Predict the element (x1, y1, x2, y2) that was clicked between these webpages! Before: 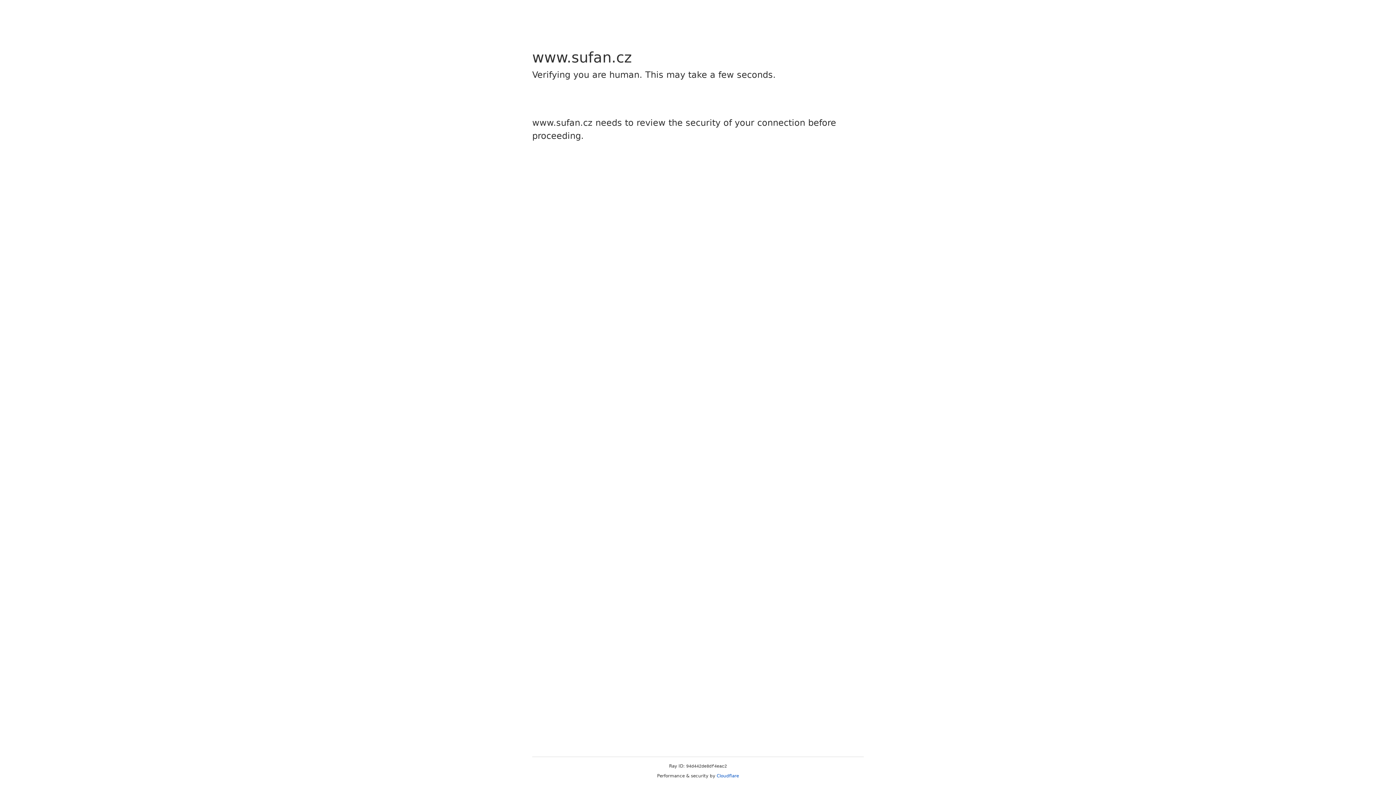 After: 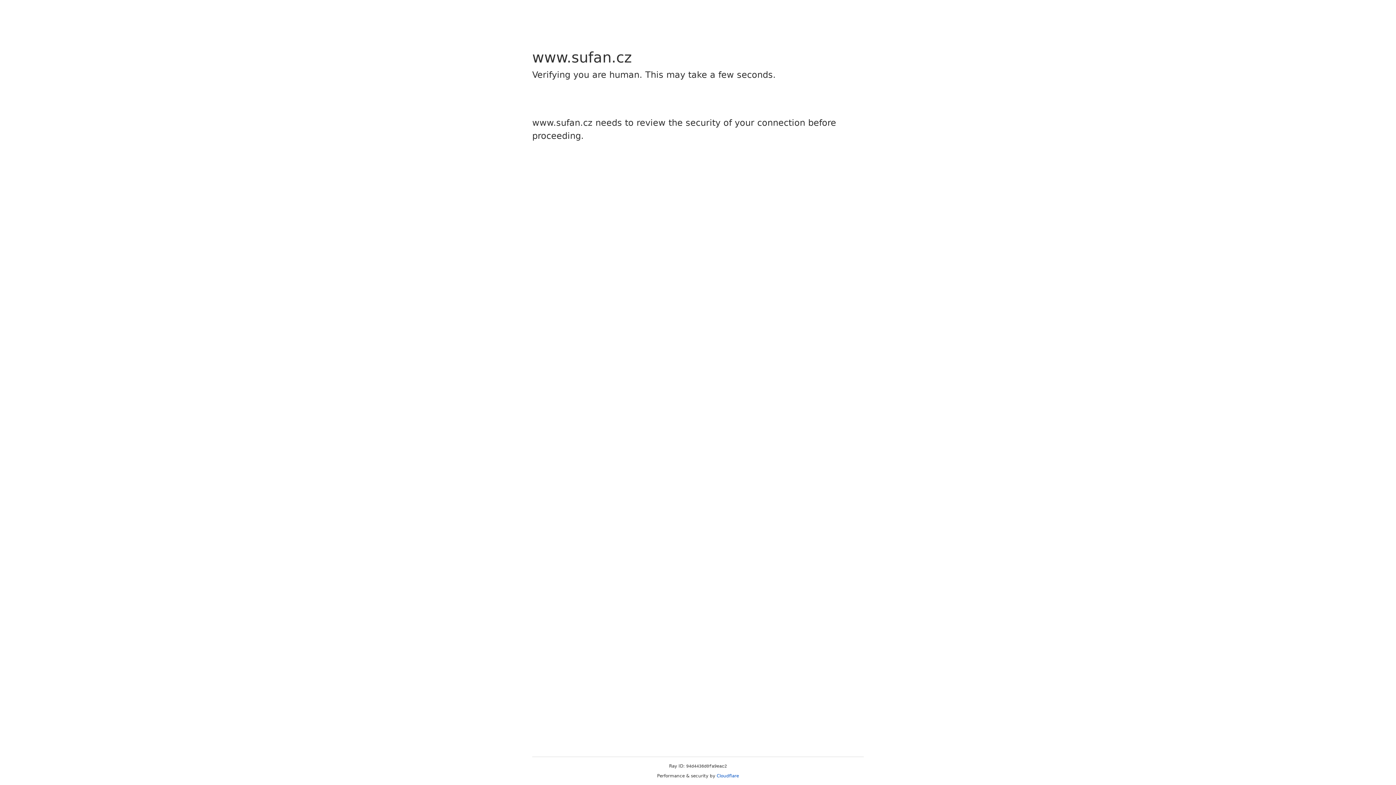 Action: label: Cloudflare bbox: (716, 773, 739, 778)